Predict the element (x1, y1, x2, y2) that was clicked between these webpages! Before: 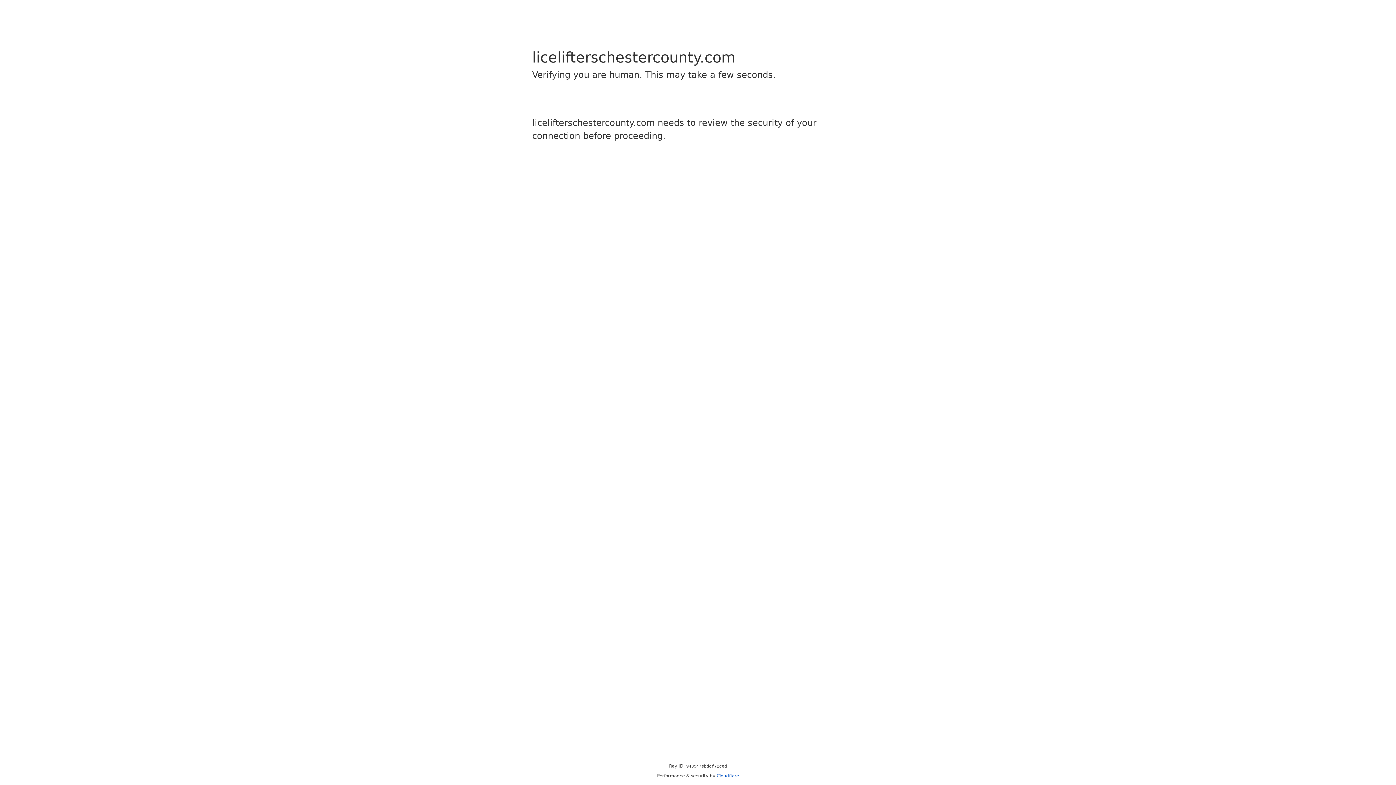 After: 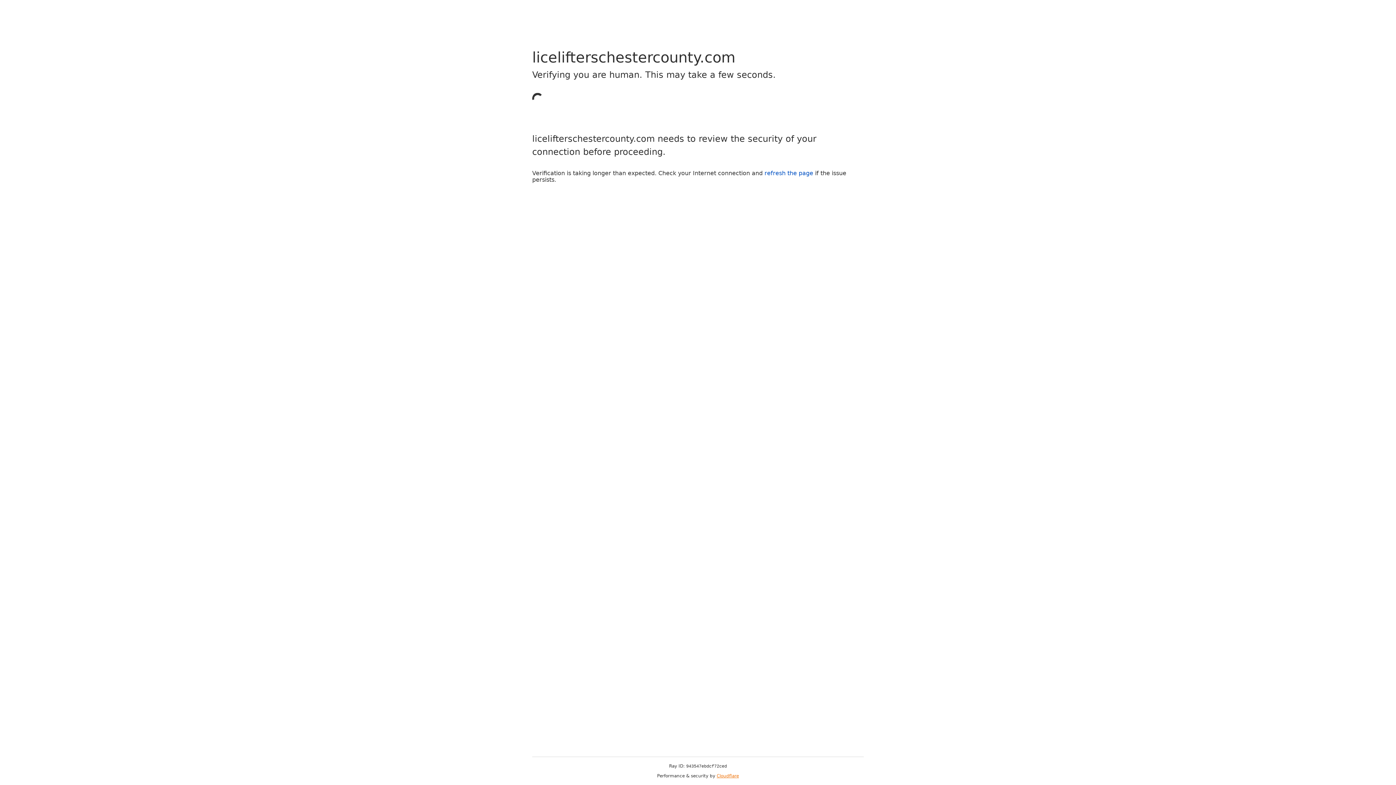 Action: label: Cloudflare bbox: (716, 773, 739, 778)